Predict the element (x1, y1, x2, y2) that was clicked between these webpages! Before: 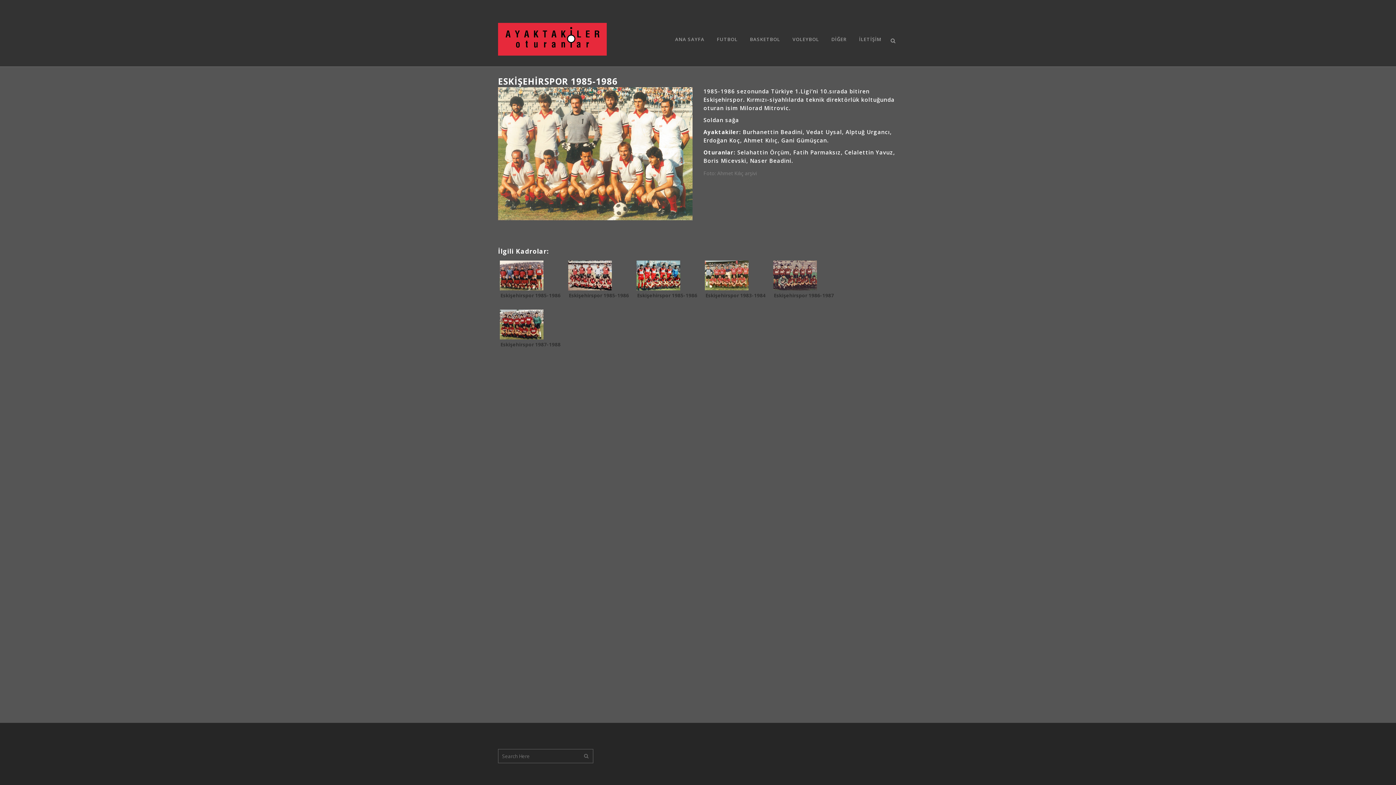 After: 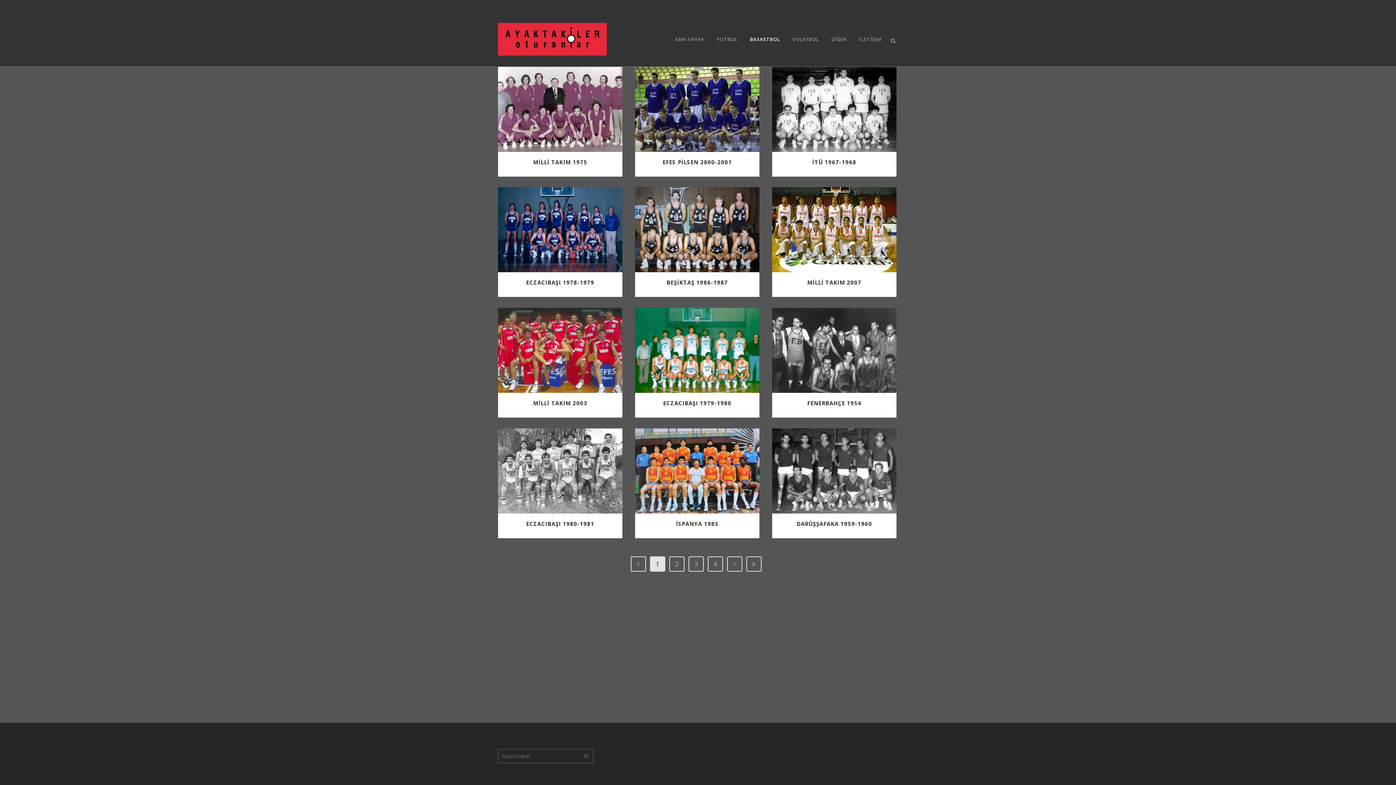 Action: label: BASKETBOL bbox: (744, 21, 786, 57)